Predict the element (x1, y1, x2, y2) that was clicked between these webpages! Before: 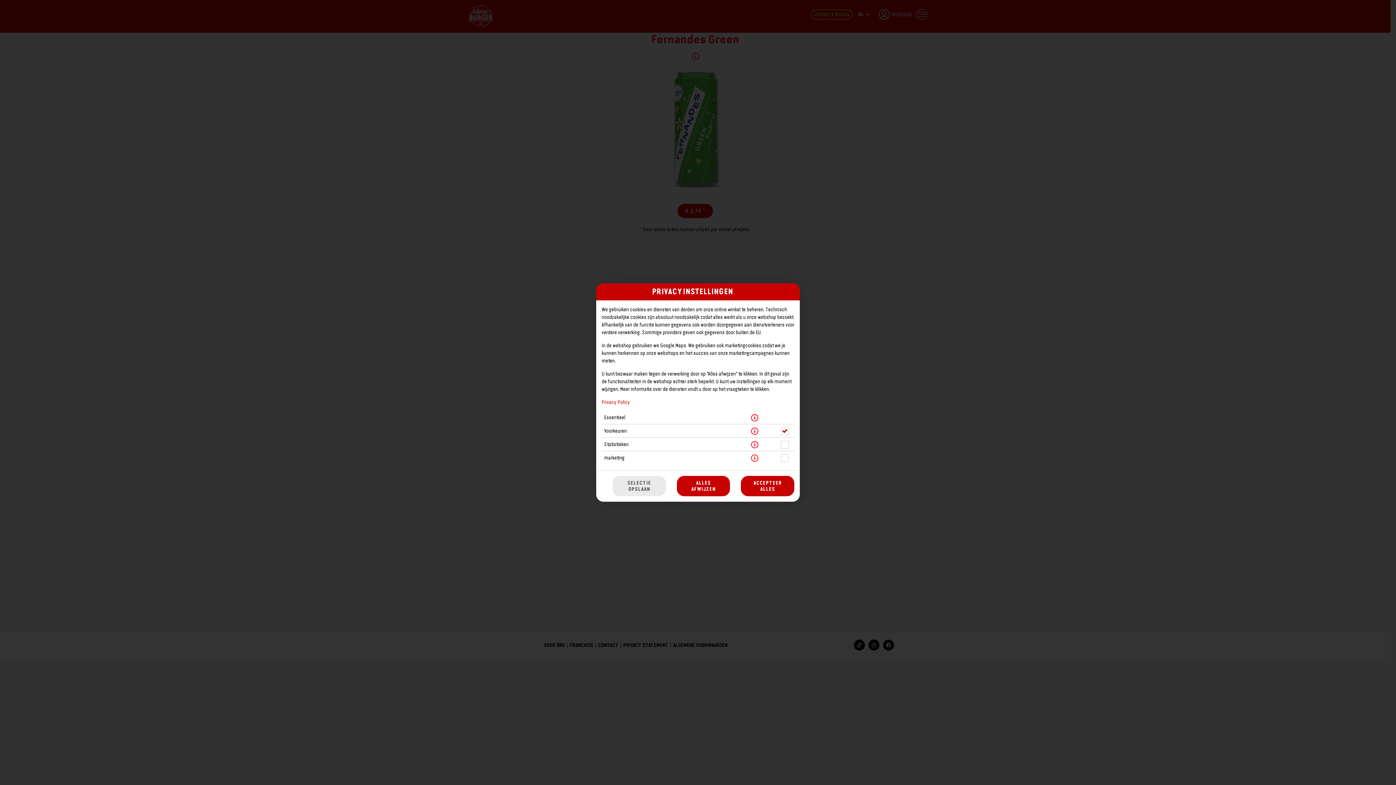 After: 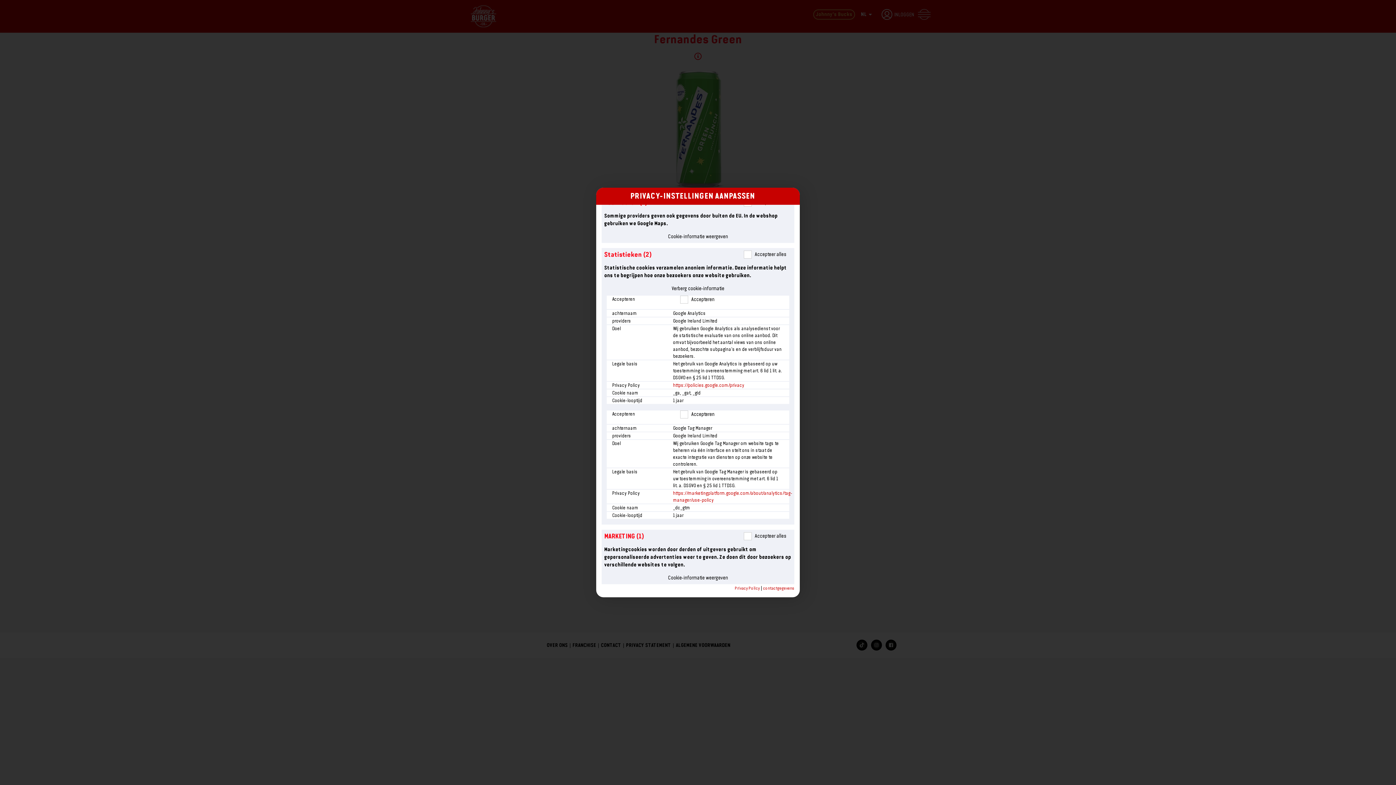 Action: label: Toon meer informatie over statistische cookies bbox: (751, 441, 758, 448)